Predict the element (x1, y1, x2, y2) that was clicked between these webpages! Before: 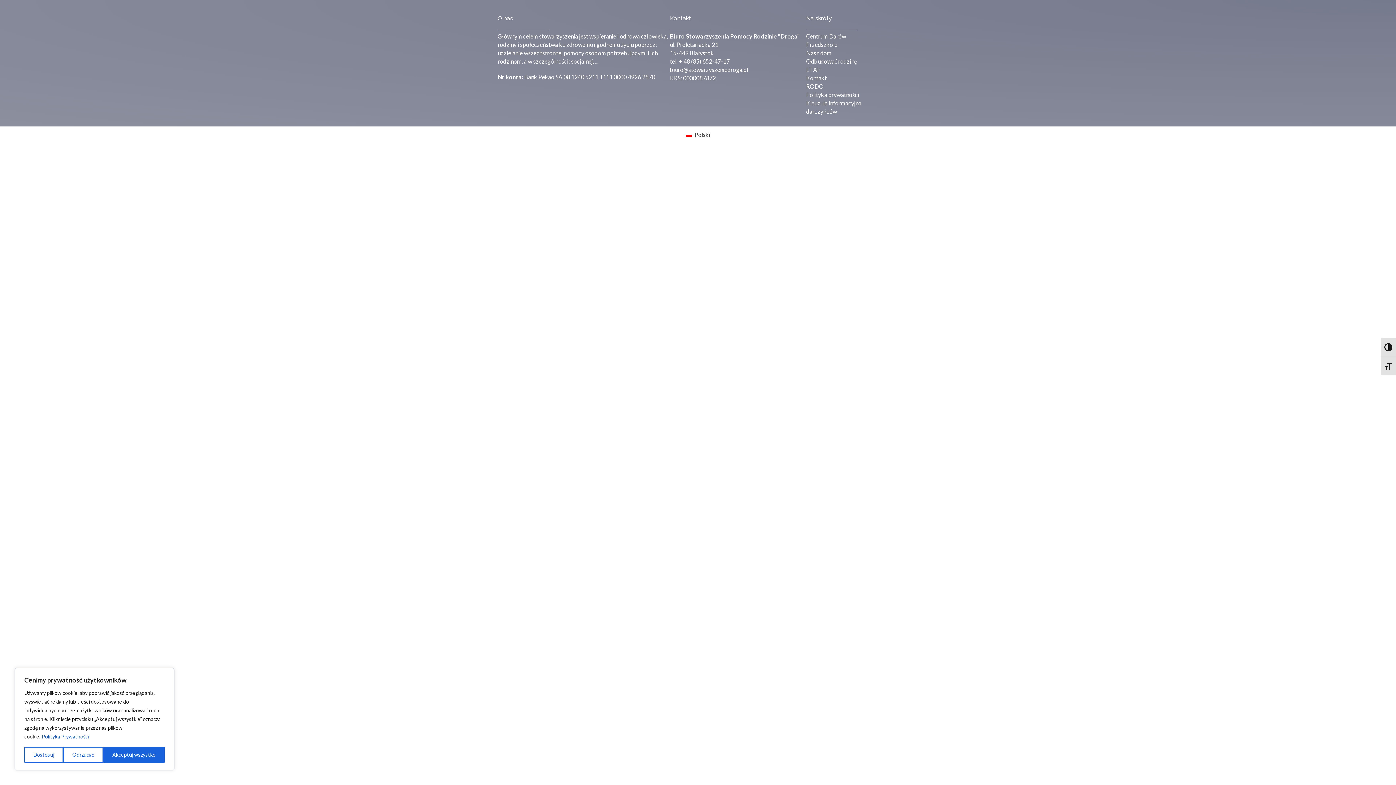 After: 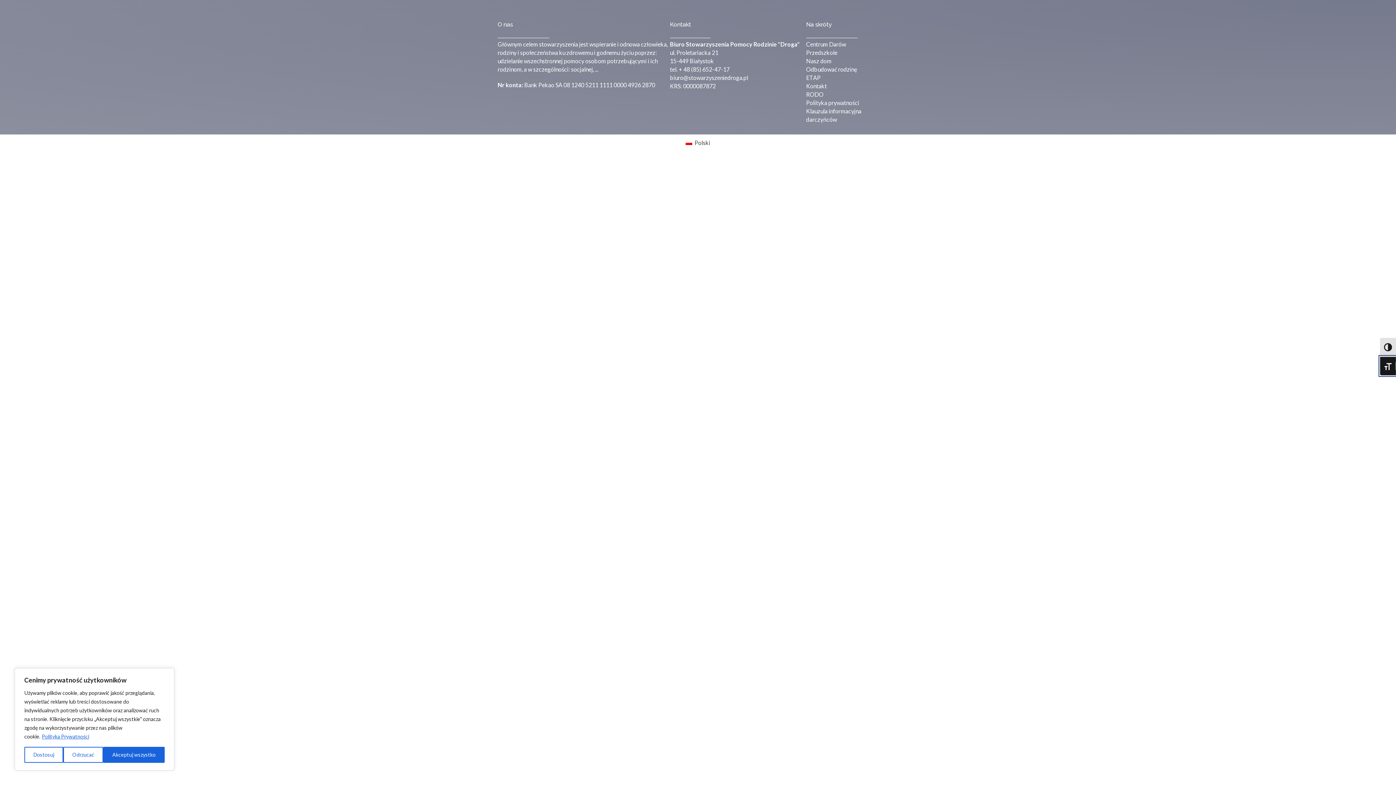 Action: bbox: (1381, 356, 1396, 375) label: Toggle Font size